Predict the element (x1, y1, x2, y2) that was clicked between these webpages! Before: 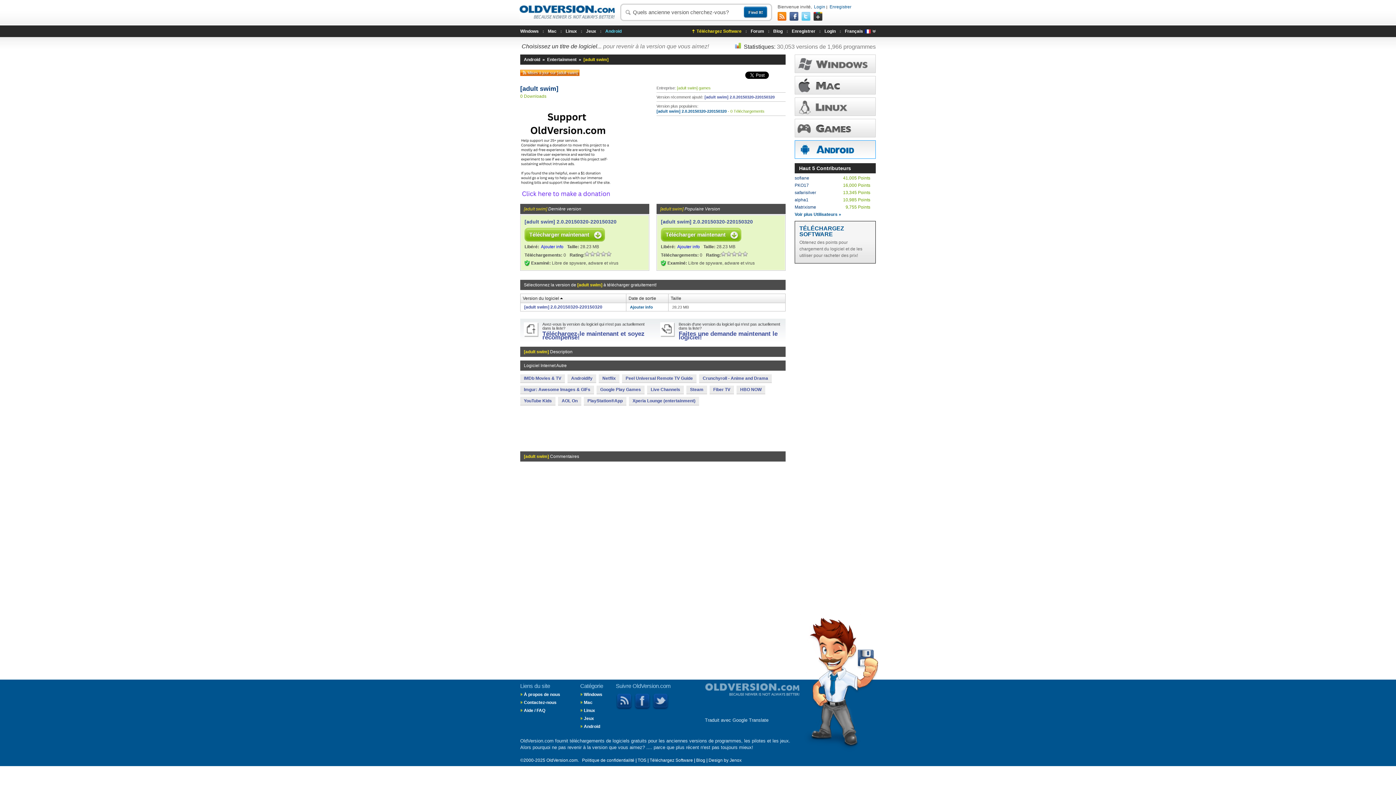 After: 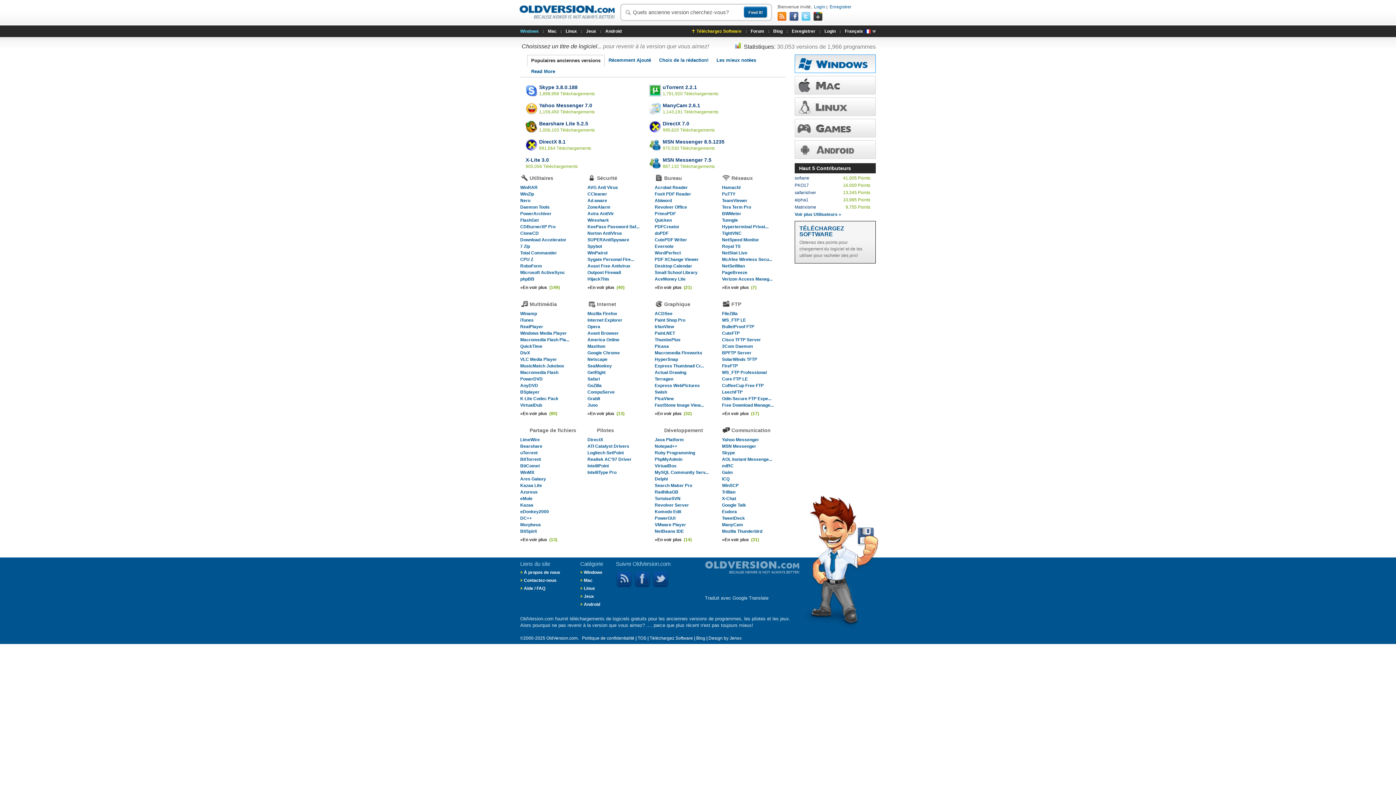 Action: bbox: (519, 5, 614, 19) label: OldVersion